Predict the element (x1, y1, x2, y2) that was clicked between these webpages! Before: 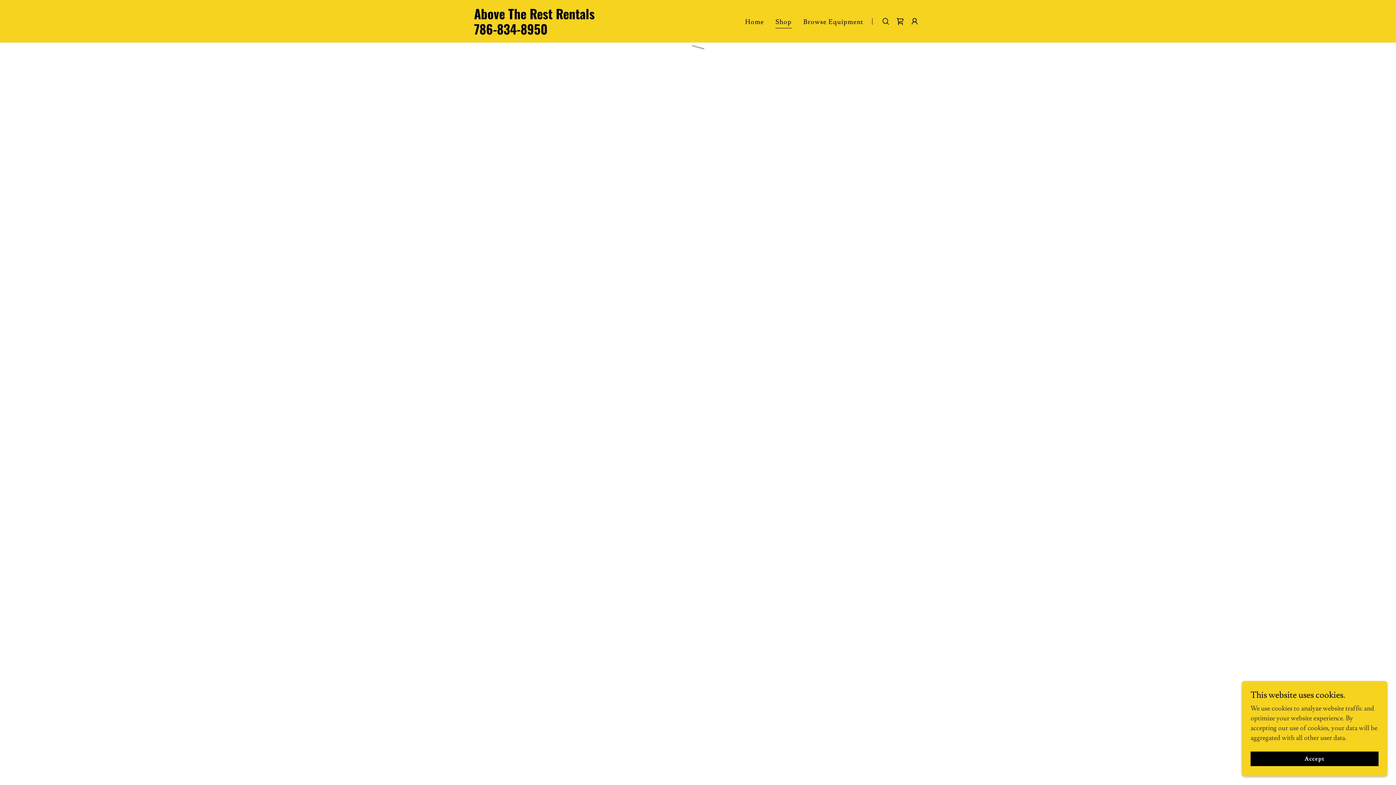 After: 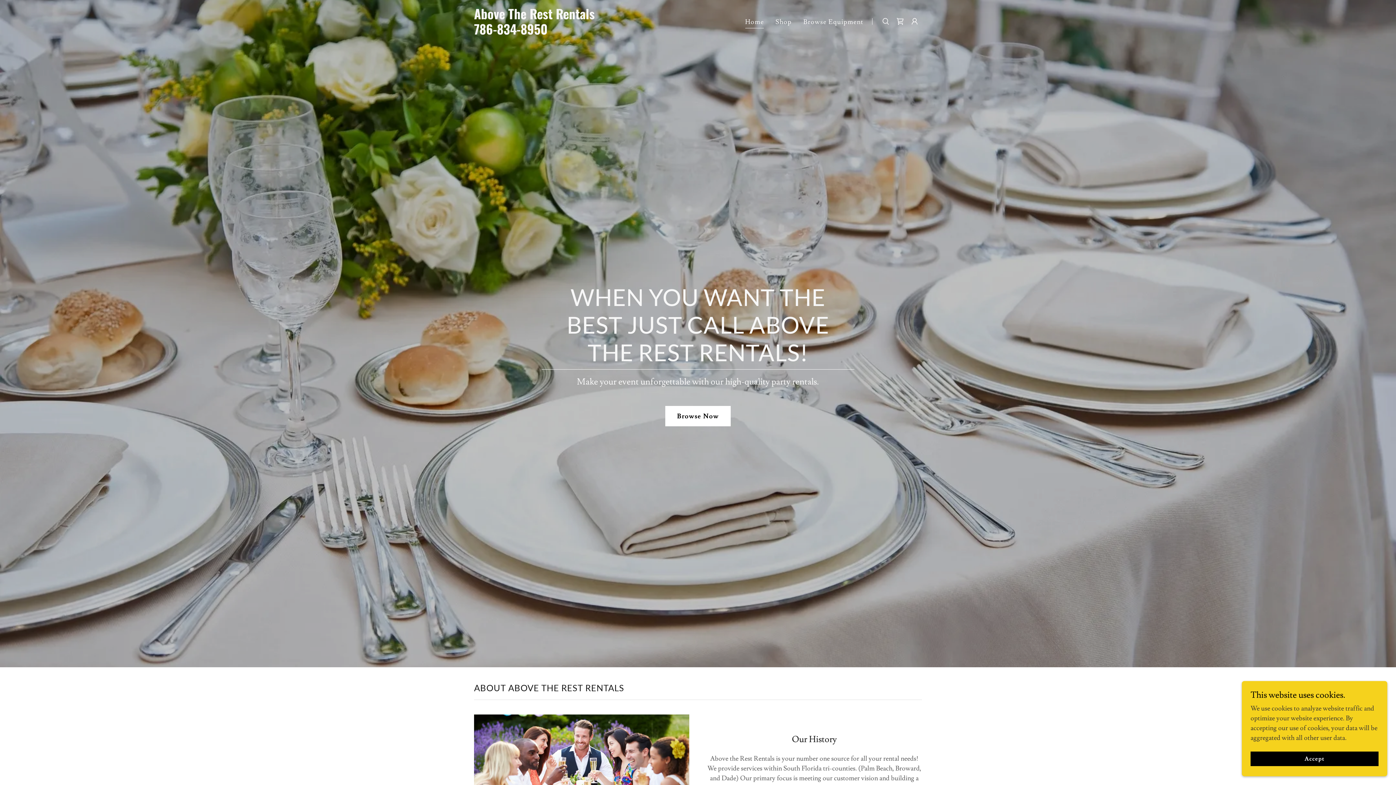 Action: bbox: (743, 15, 766, 28) label: Home